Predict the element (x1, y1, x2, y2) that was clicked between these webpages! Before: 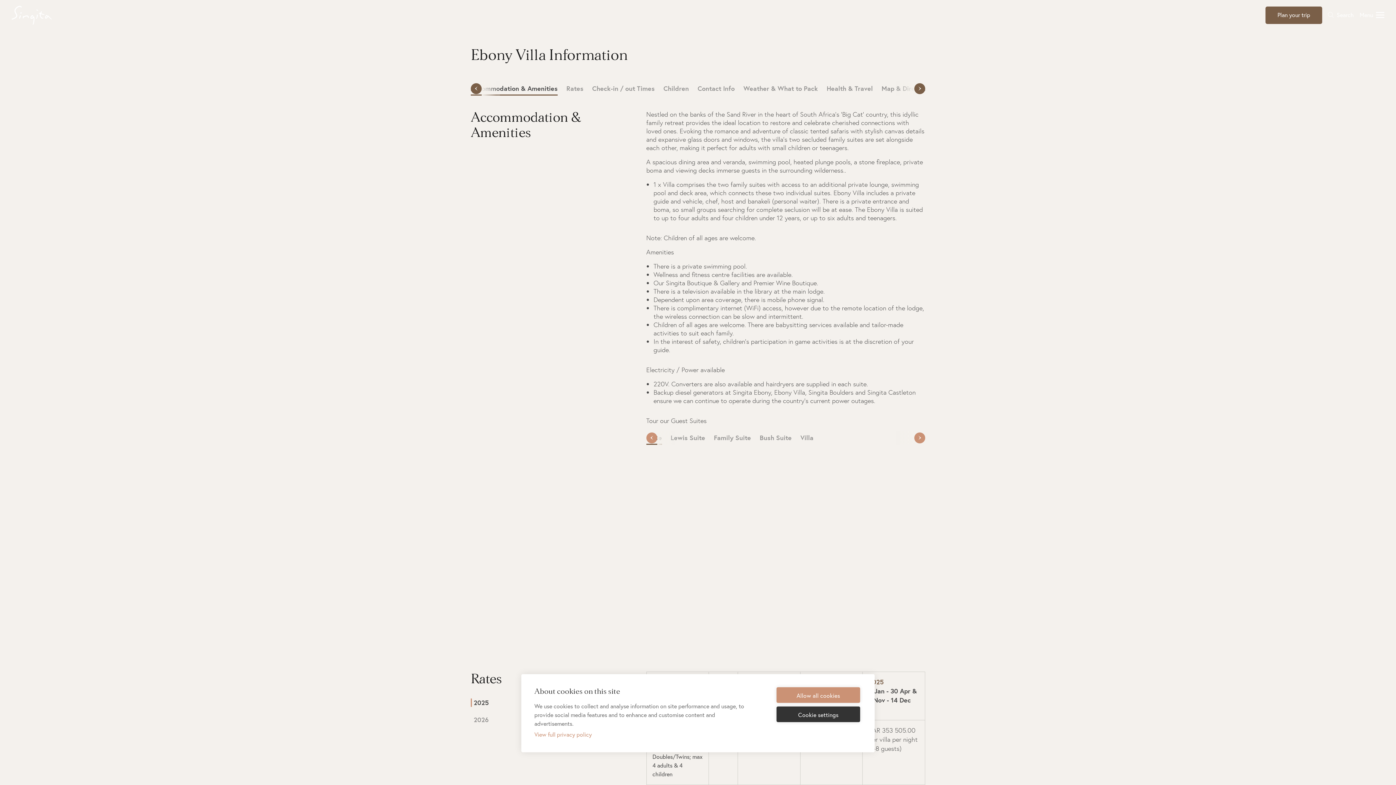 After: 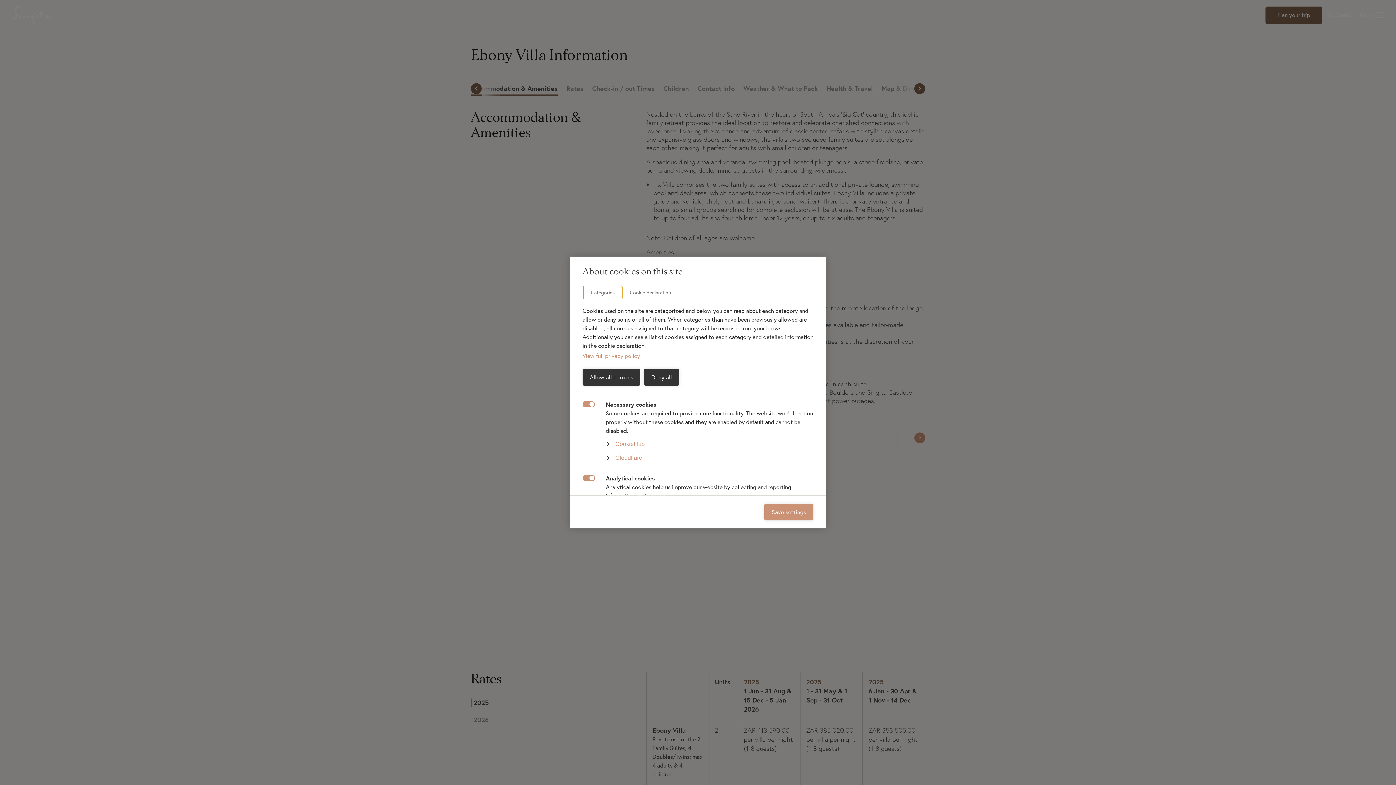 Action: bbox: (776, 706, 860, 722) label: Cookie settings